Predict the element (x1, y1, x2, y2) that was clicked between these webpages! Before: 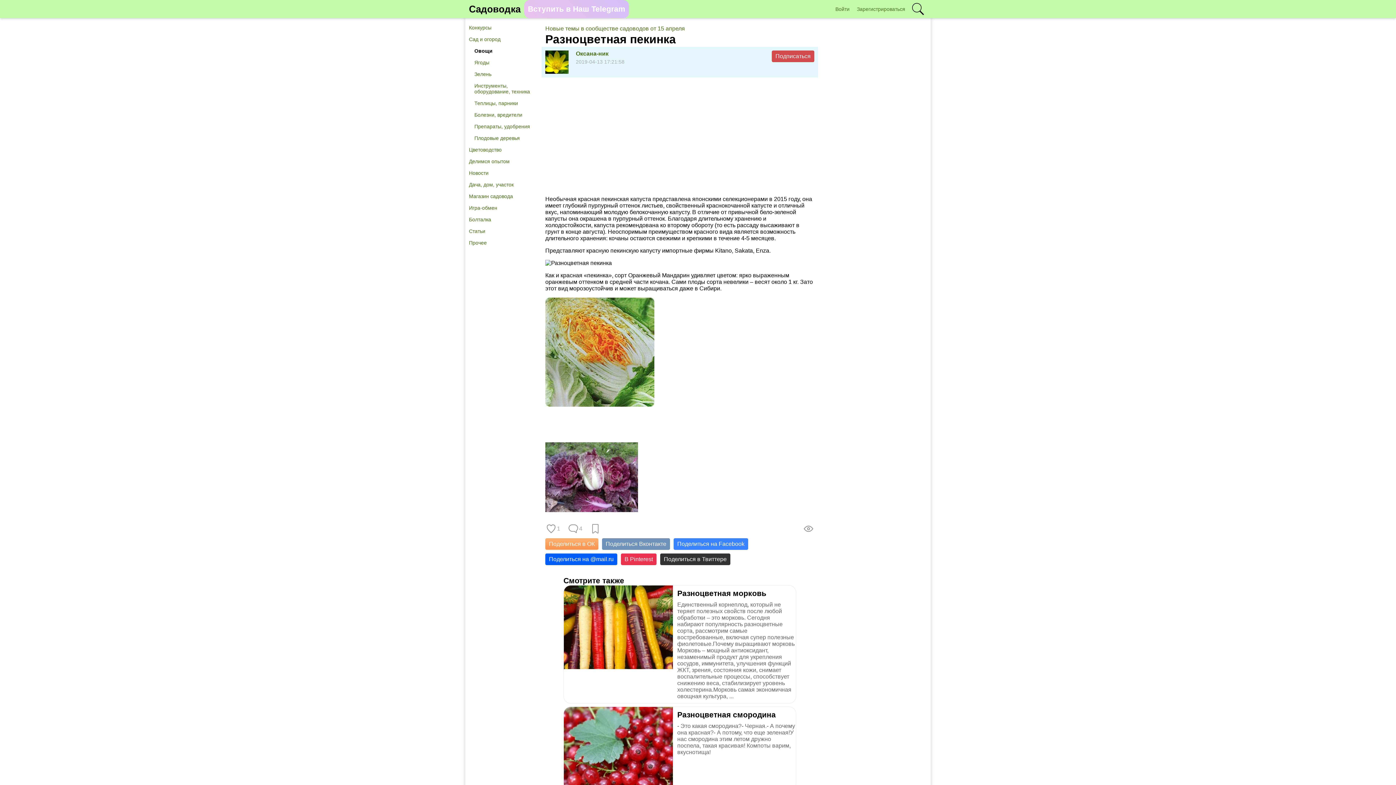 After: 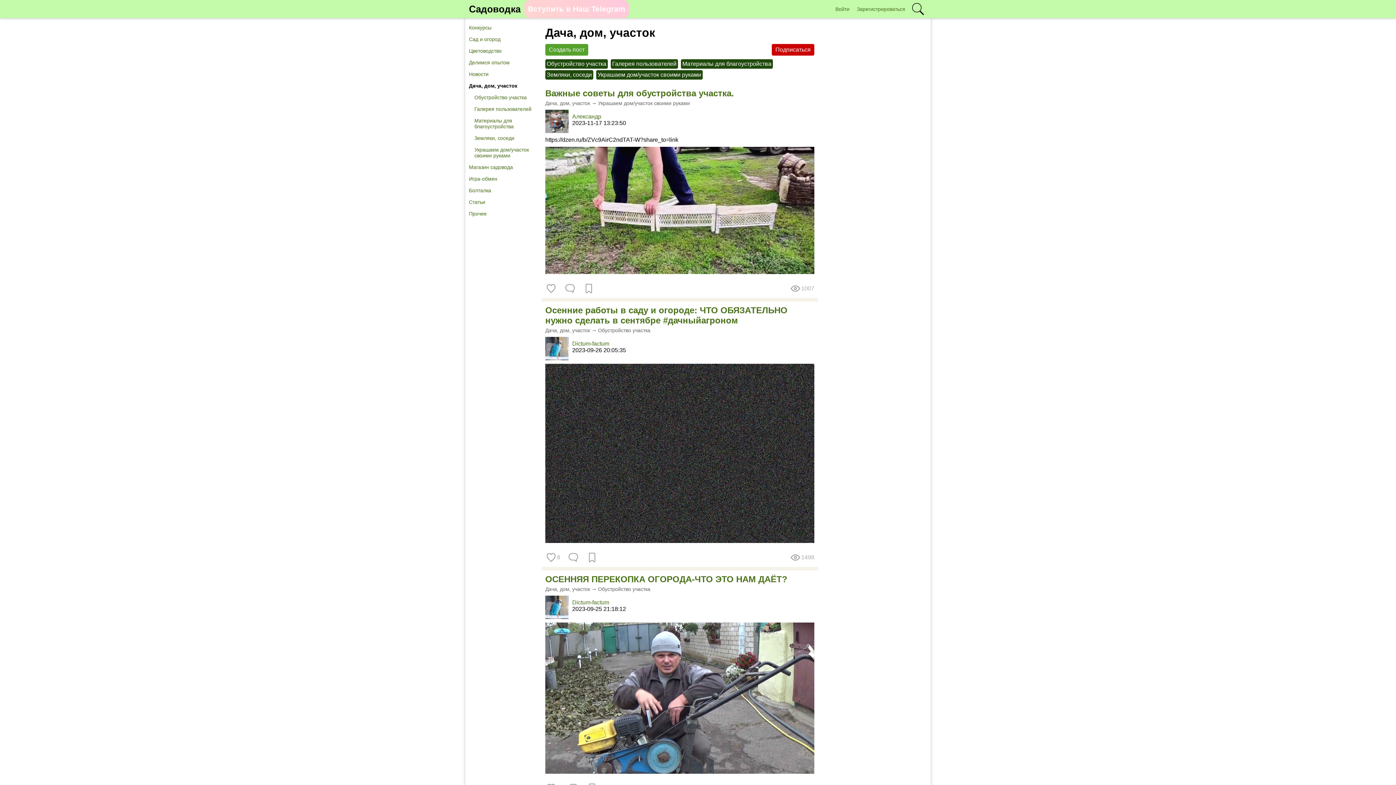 Action: bbox: (465, 178, 538, 190) label: Дача, дом, участок